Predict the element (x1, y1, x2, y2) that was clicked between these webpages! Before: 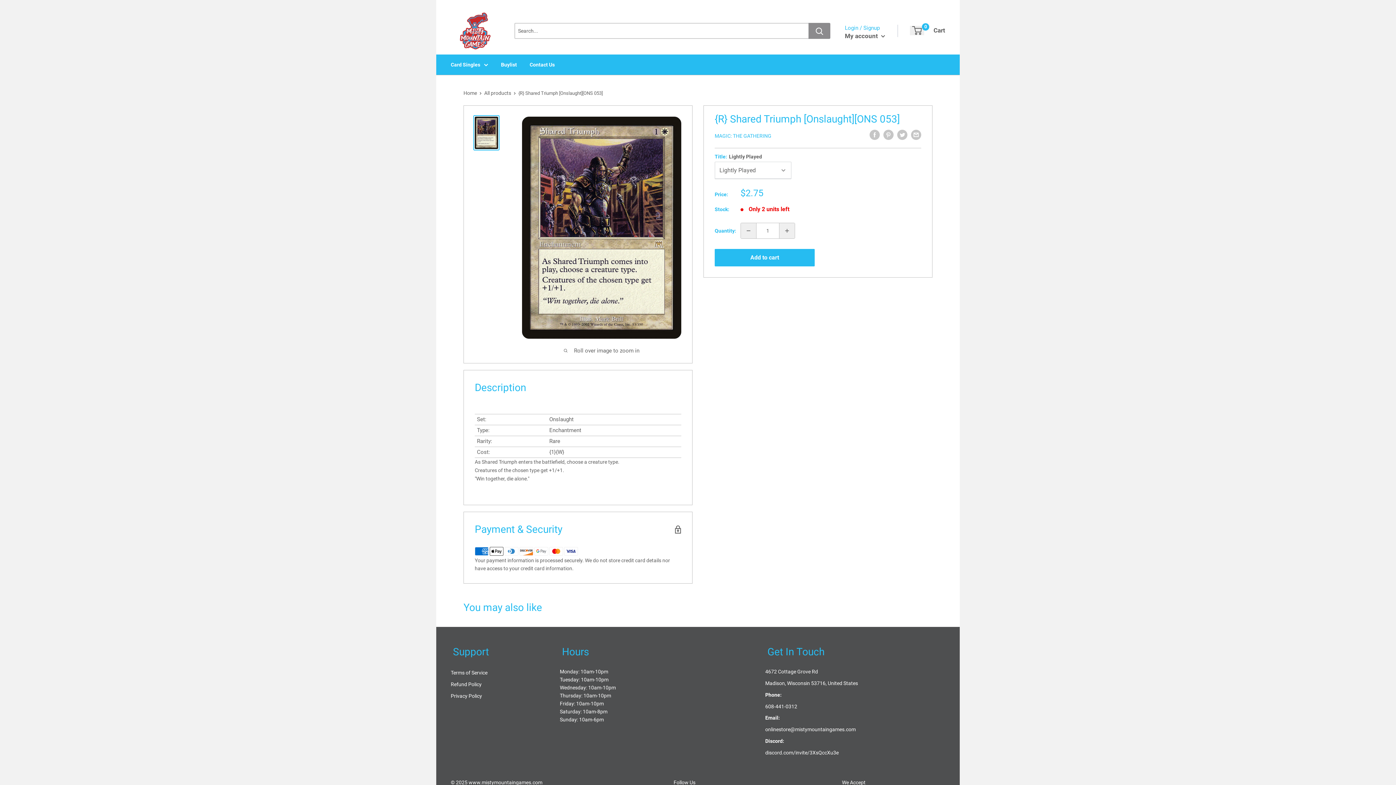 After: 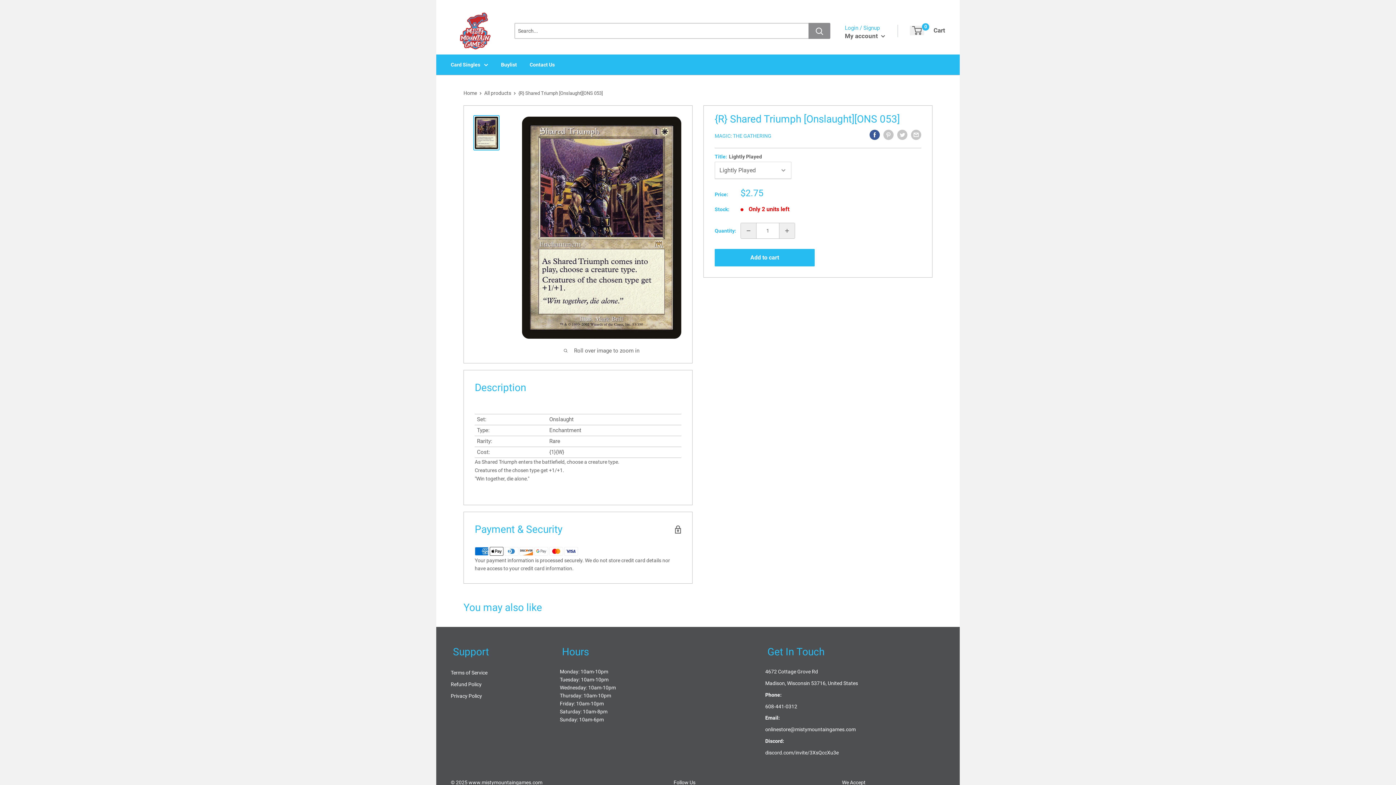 Action: label: Share on Facebook bbox: (869, 129, 880, 140)